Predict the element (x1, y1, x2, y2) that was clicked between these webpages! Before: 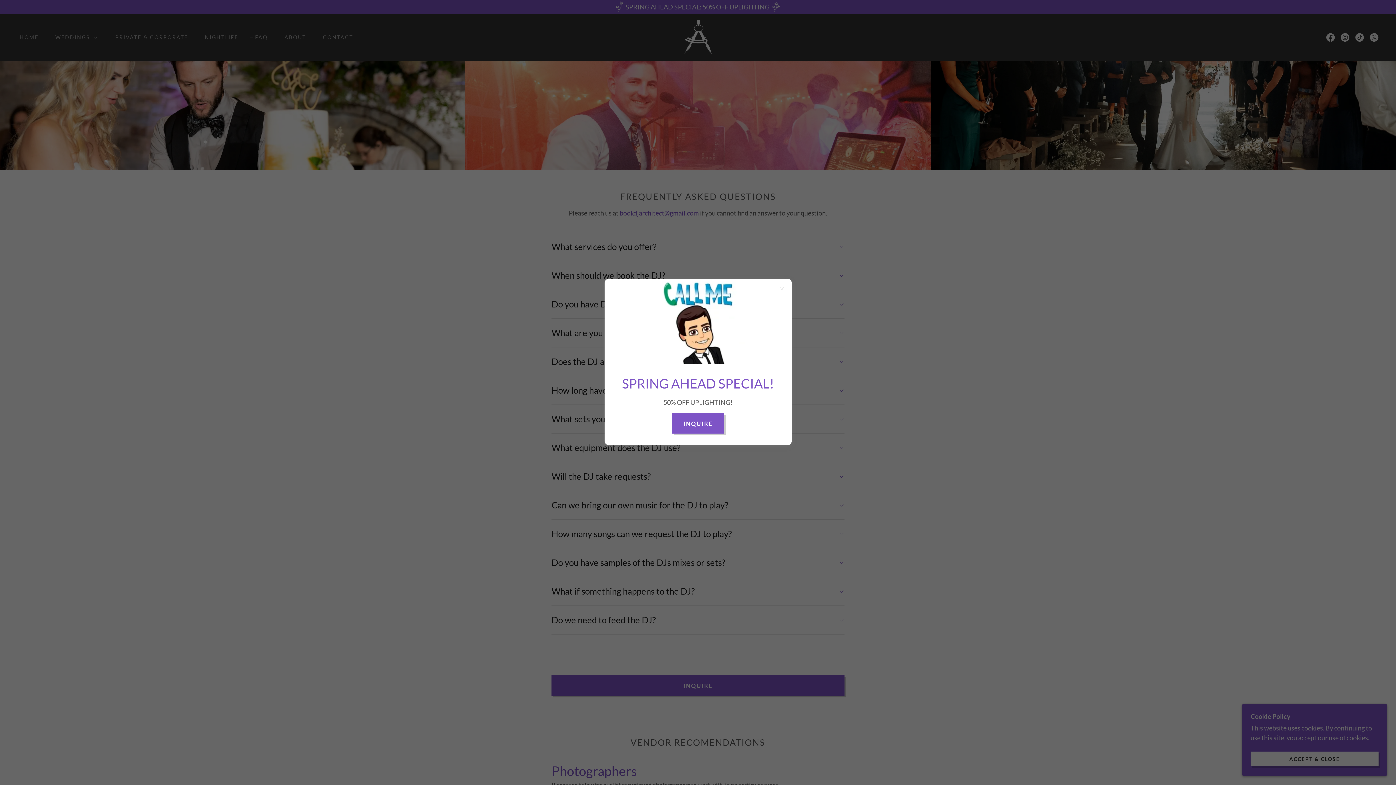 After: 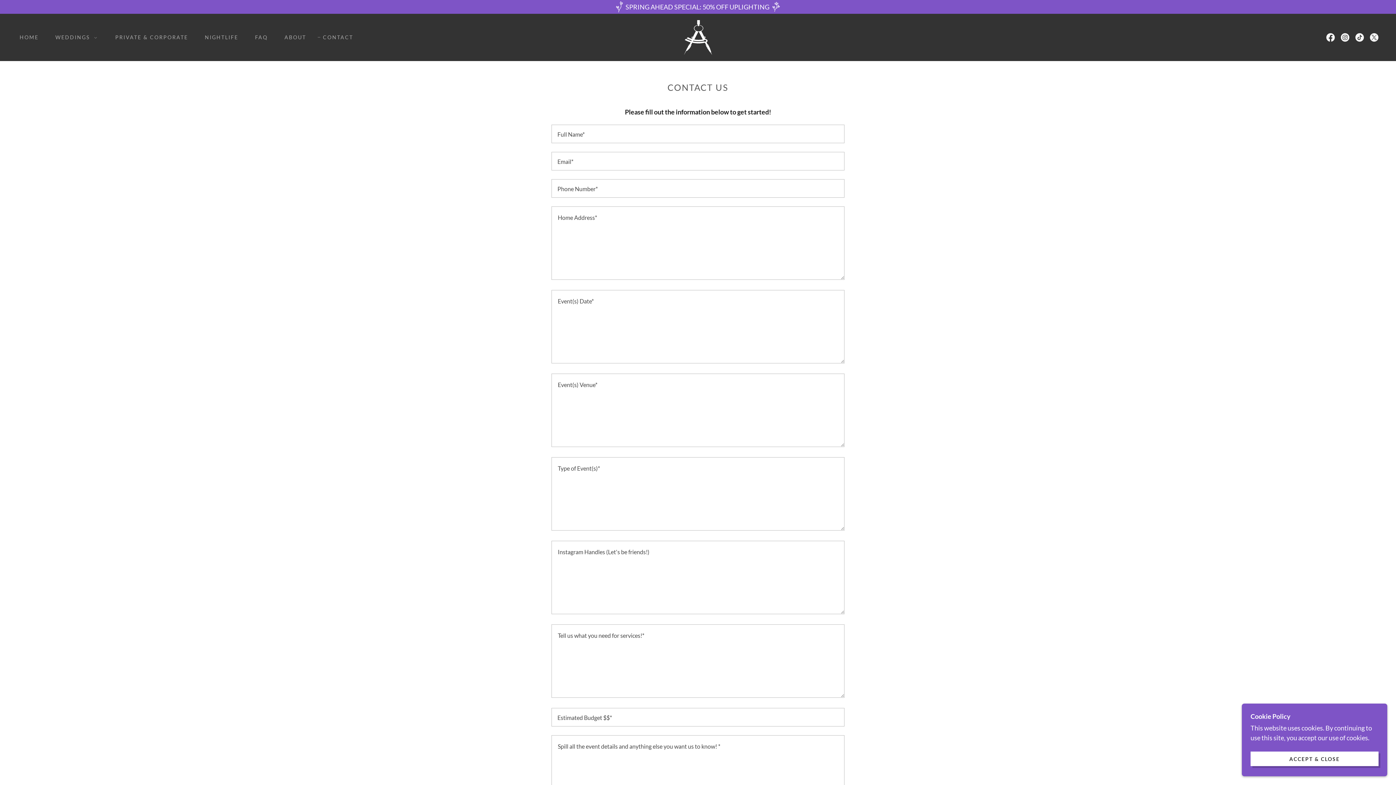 Action: label: INQUIRE bbox: (672, 413, 724, 433)